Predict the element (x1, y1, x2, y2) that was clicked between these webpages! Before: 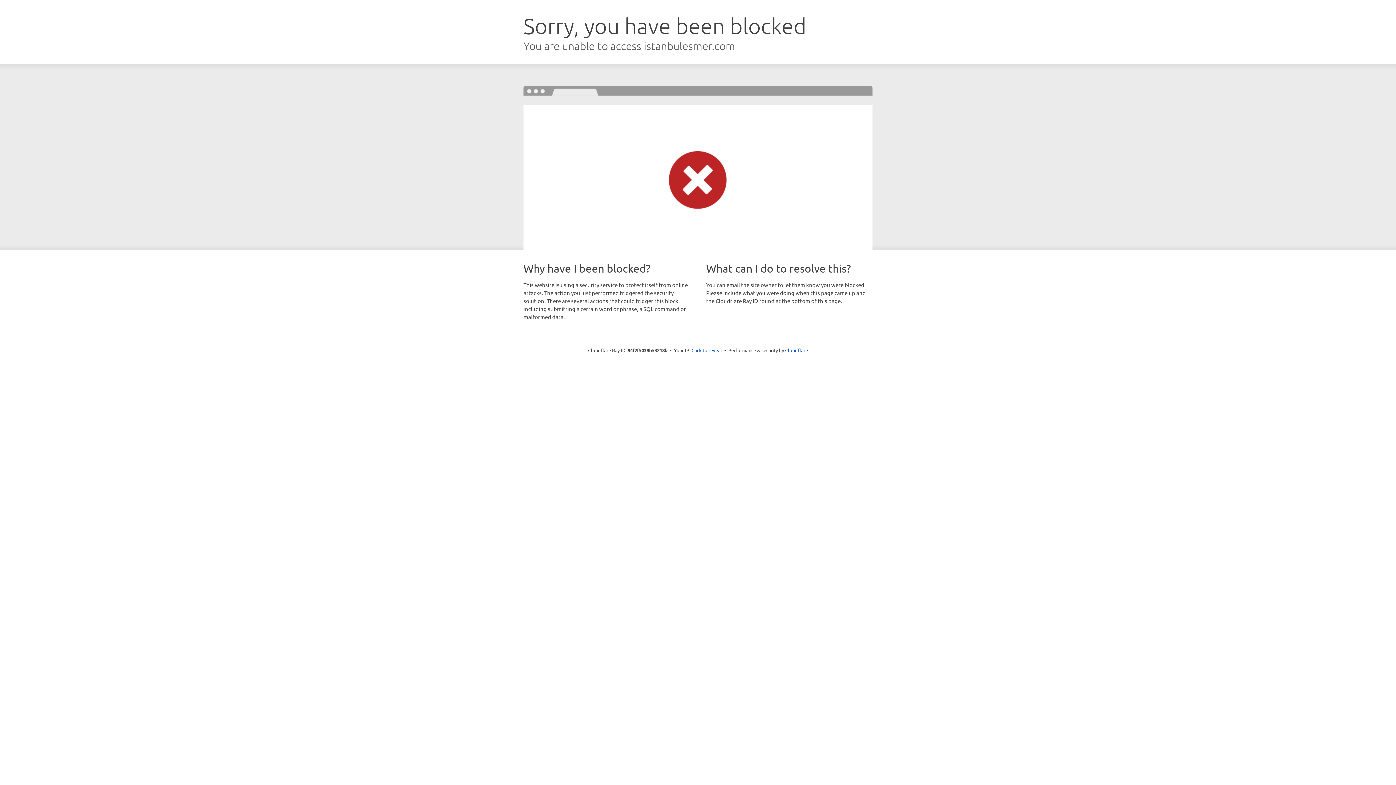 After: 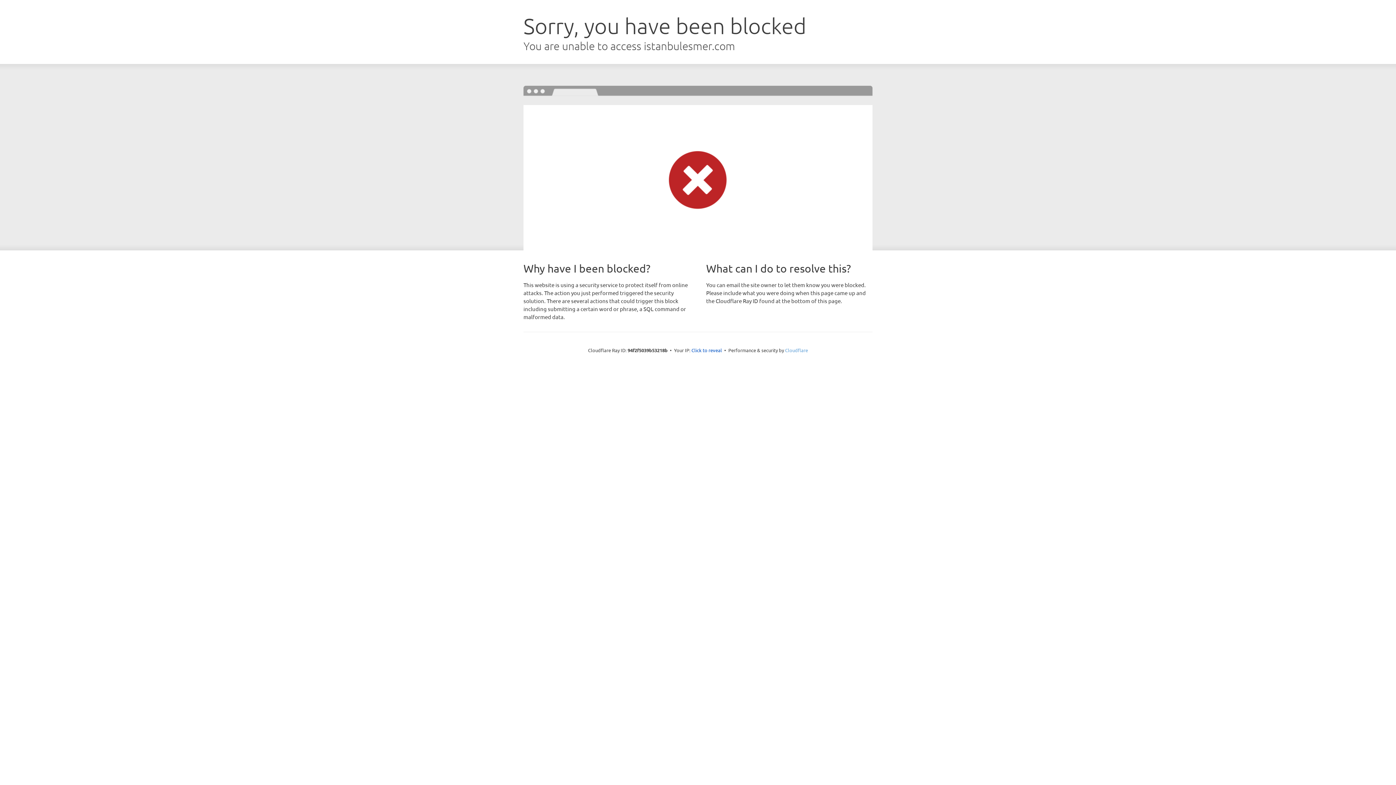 Action: label: Cloudflare bbox: (785, 347, 808, 353)